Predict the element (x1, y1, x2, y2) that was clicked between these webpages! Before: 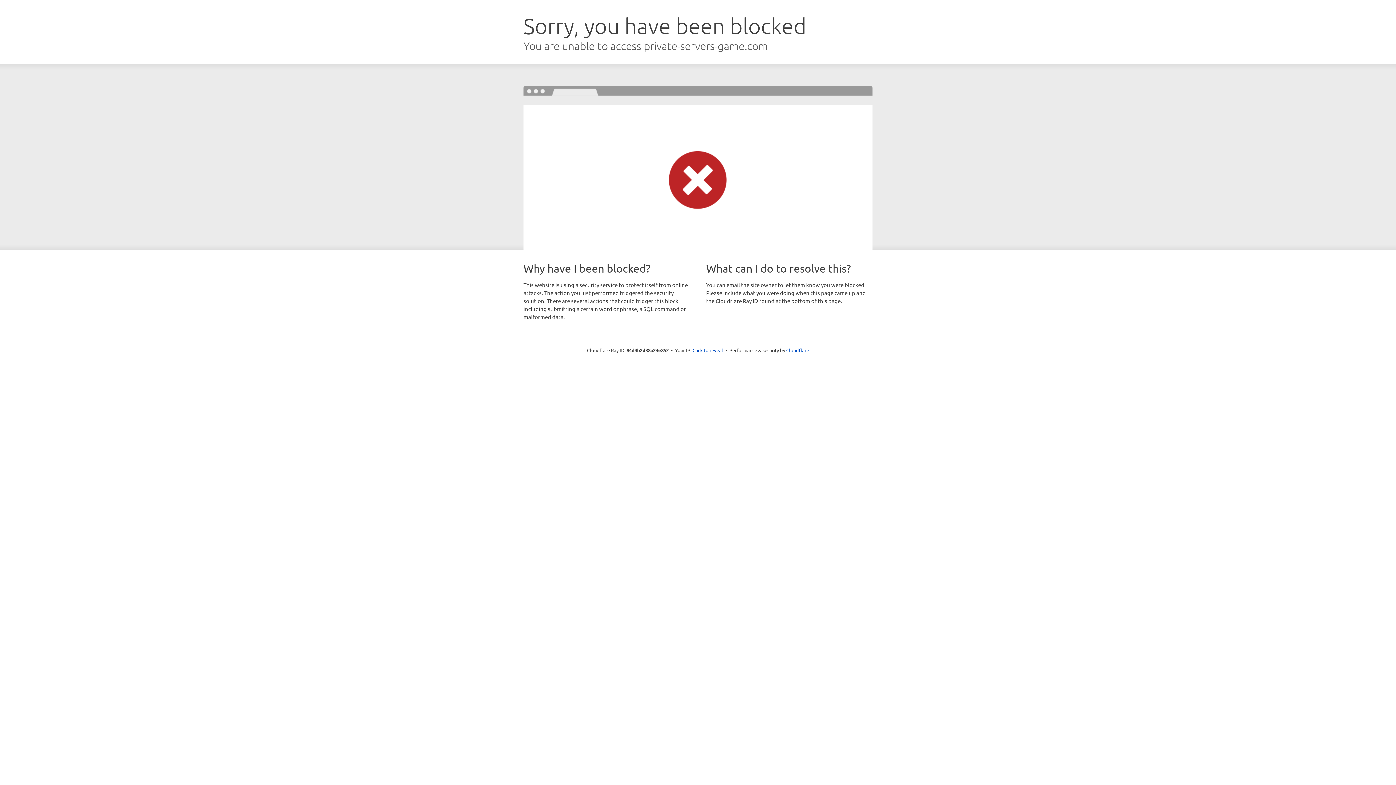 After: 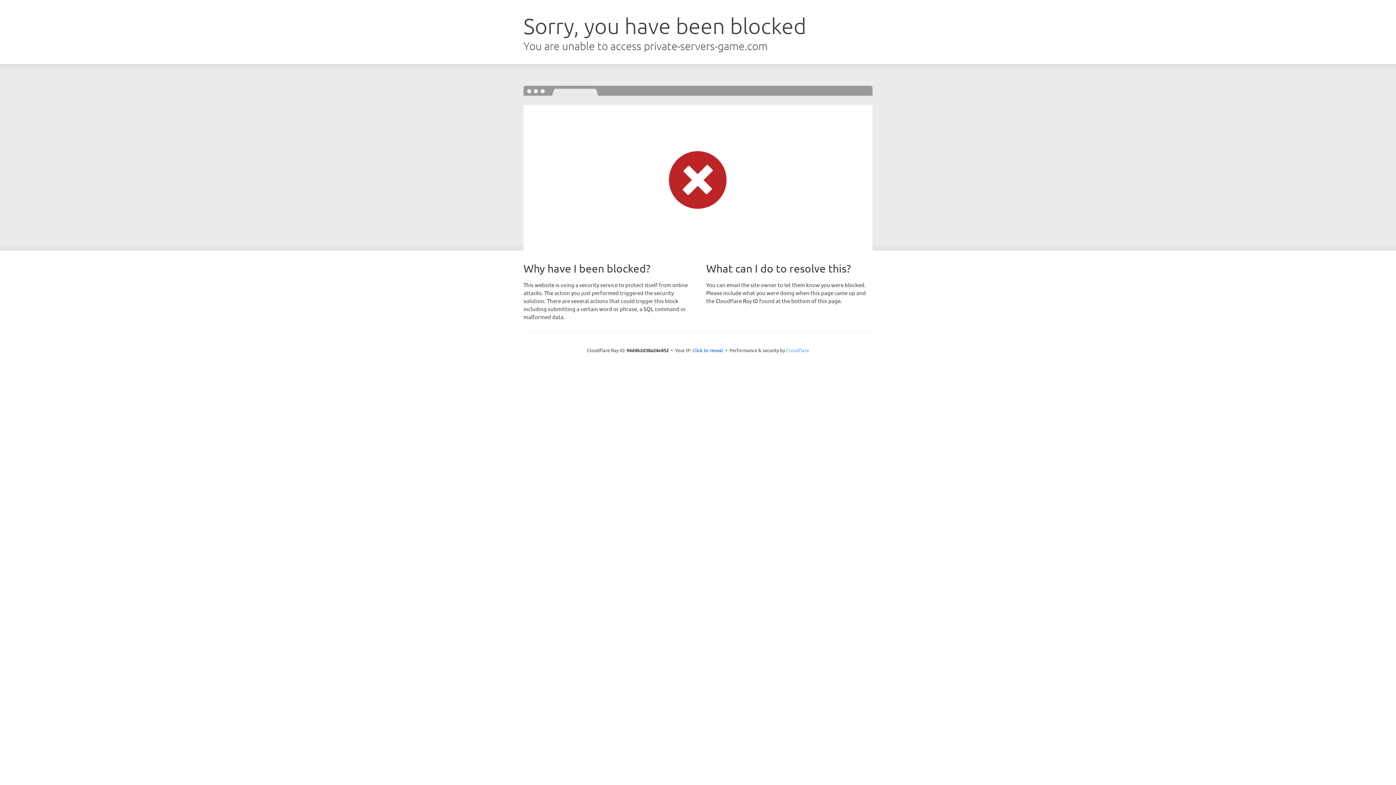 Action: label: Cloudflare bbox: (786, 347, 809, 353)